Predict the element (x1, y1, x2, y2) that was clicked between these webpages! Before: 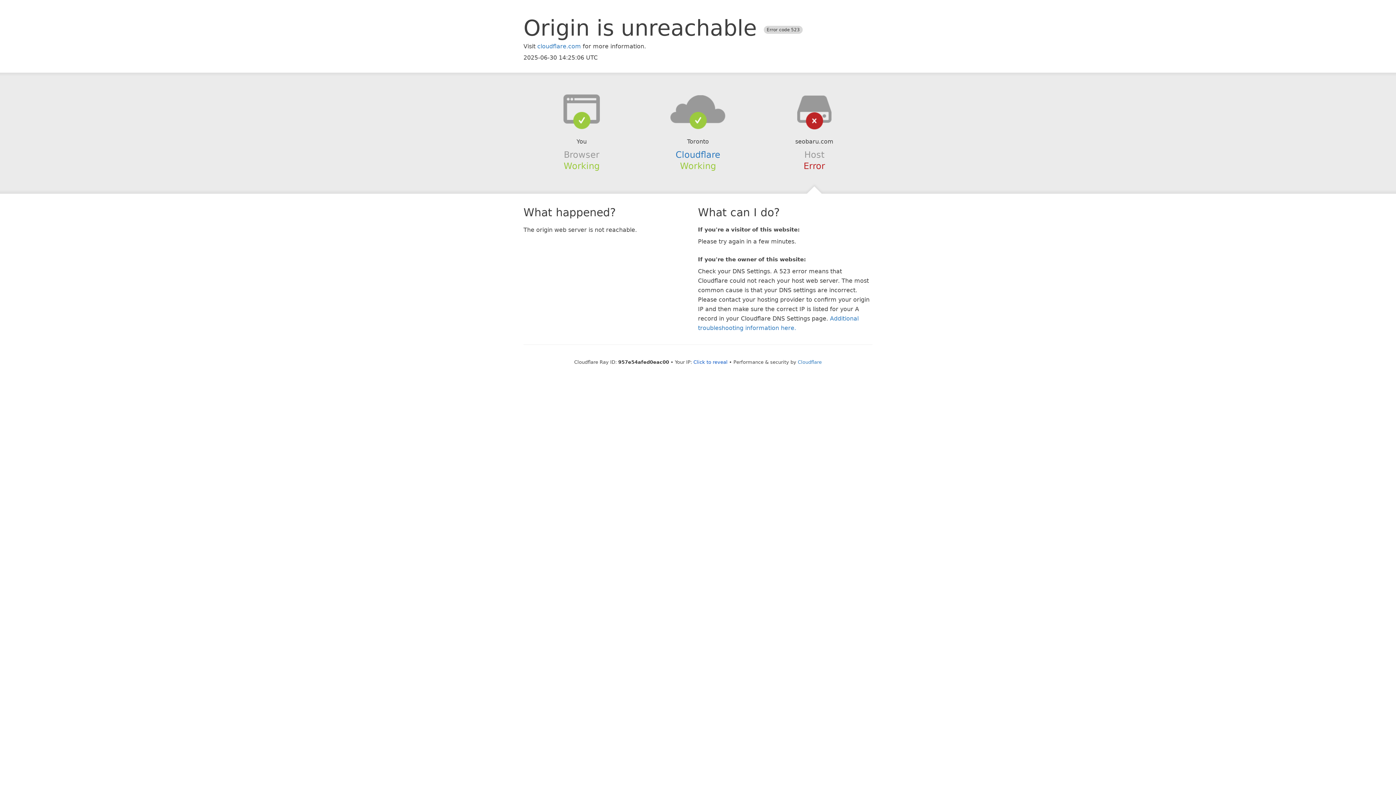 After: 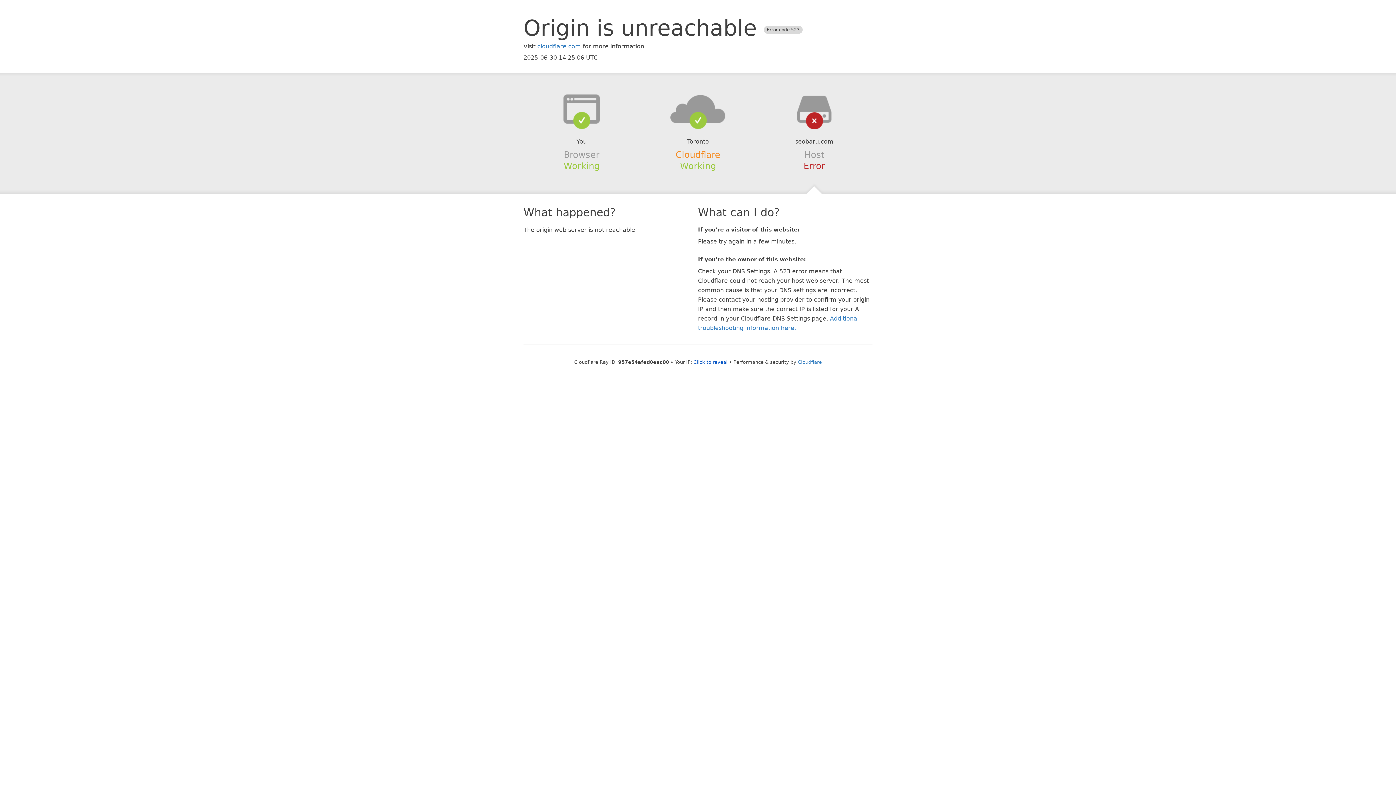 Action: label: Cloudflare bbox: (675, 149, 720, 159)